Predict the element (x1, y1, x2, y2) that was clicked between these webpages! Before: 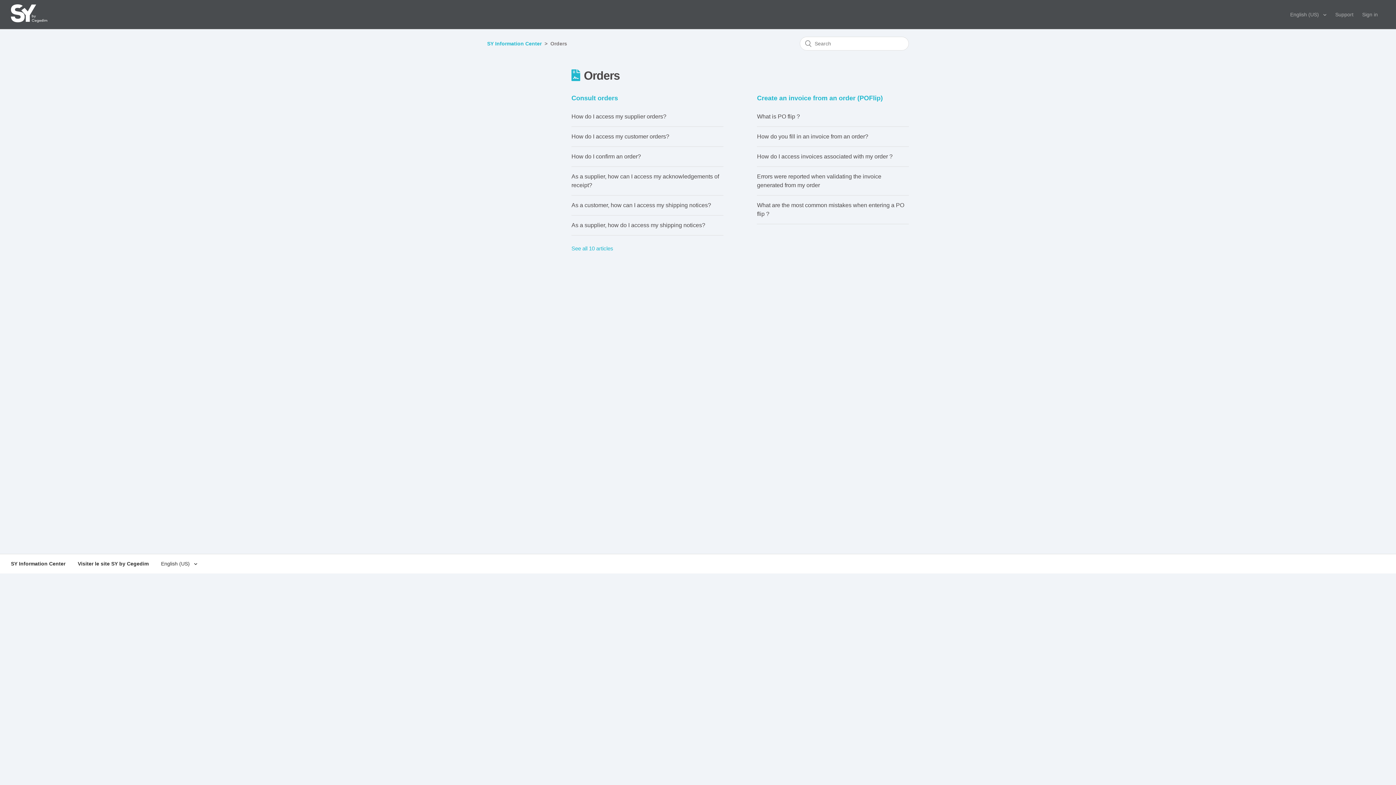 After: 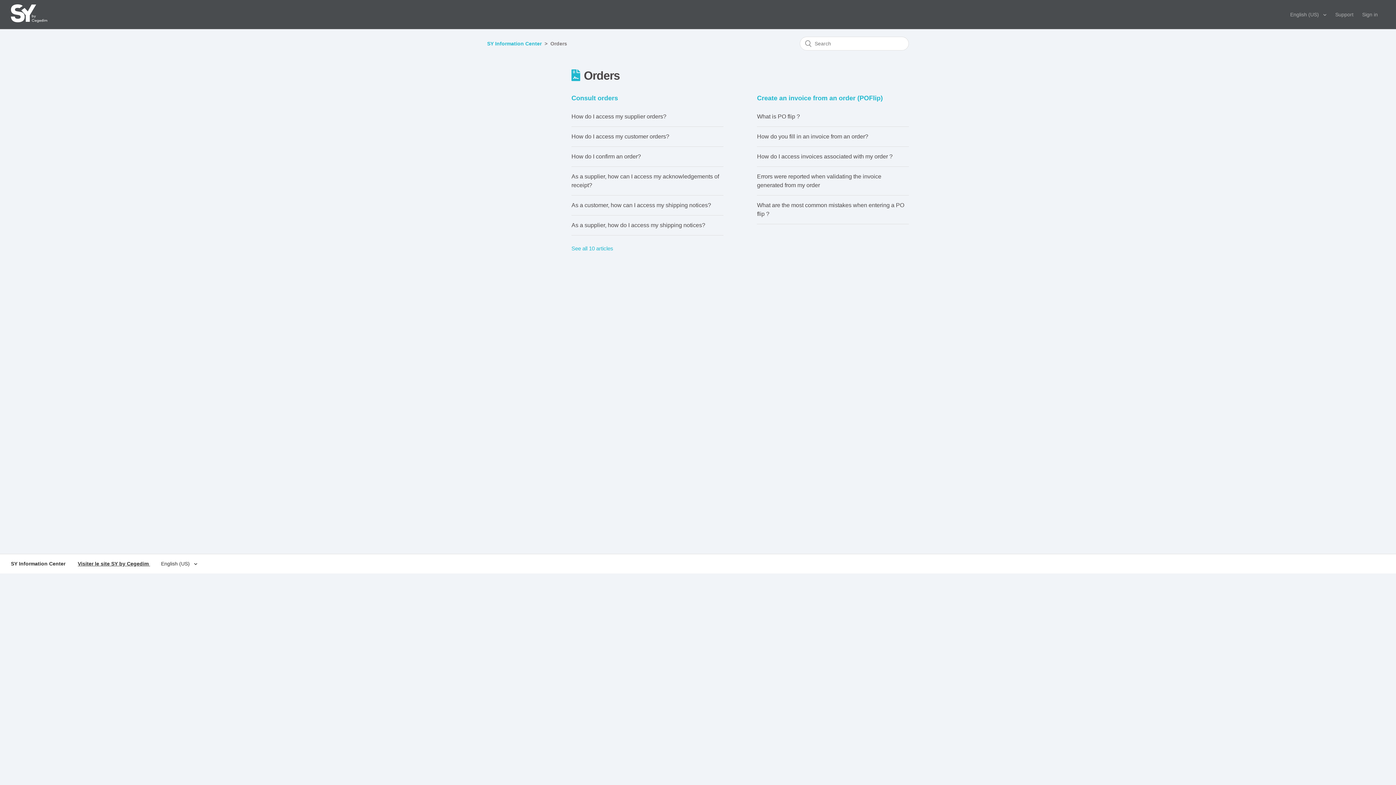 Action: bbox: (77, 561, 150, 566) label: Visiter le site SY by Cegedim 